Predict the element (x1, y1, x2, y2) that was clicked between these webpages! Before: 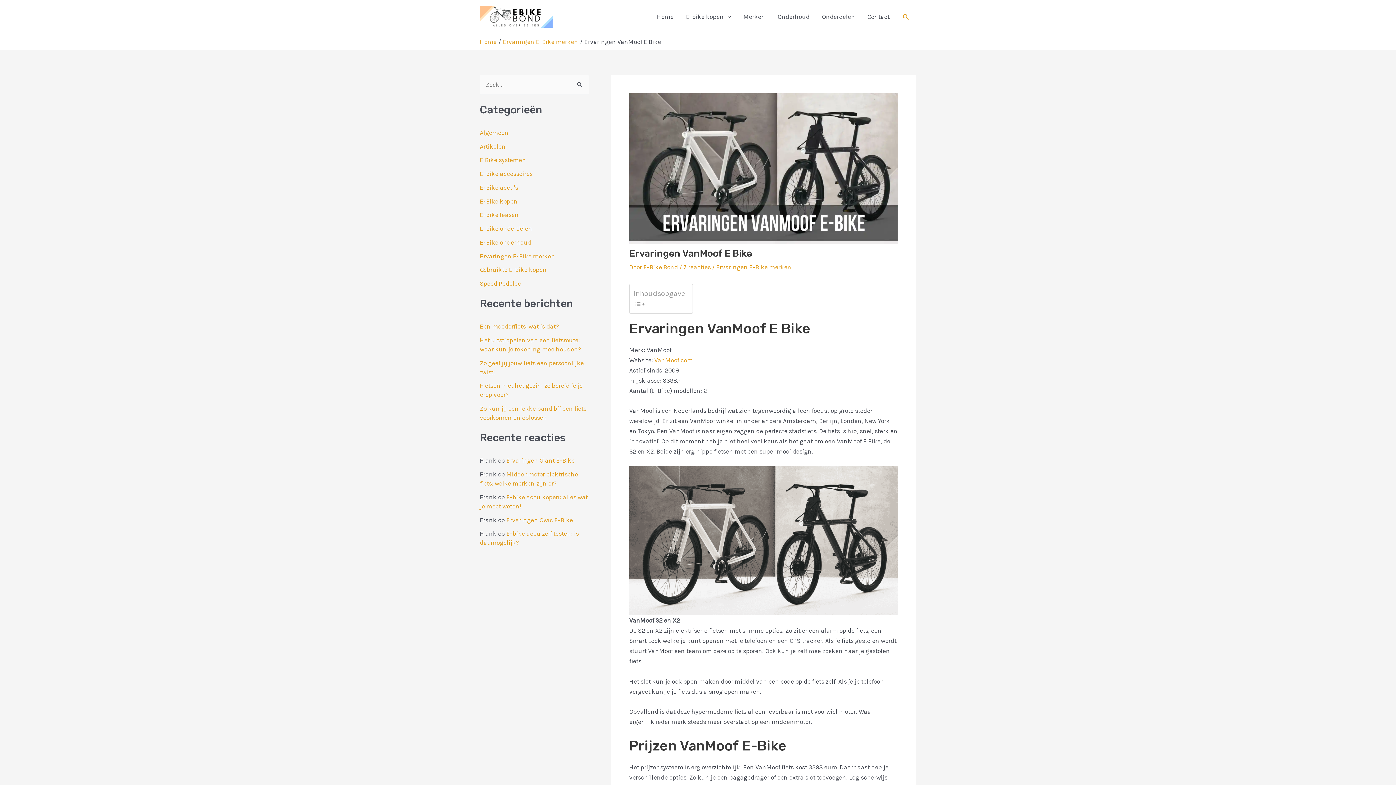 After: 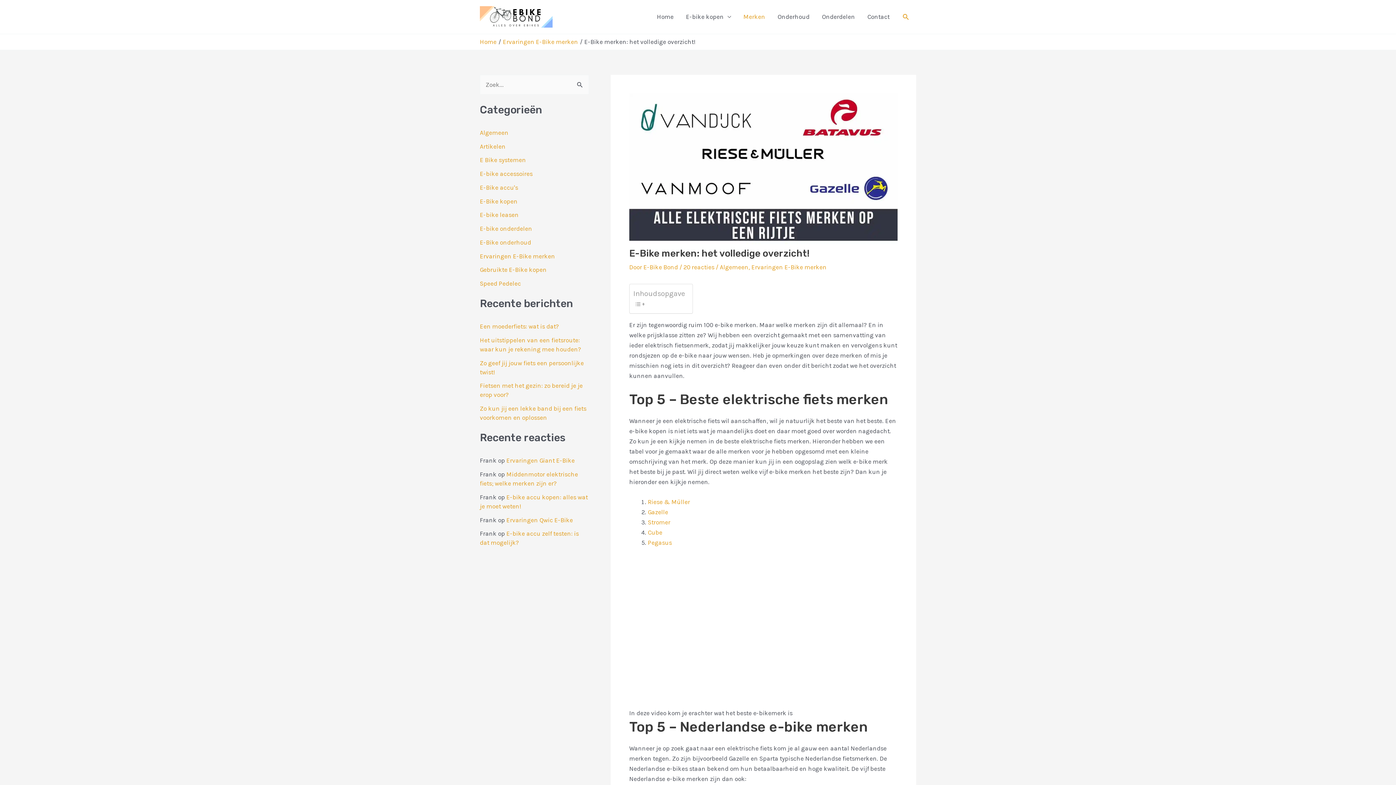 Action: label: Merken bbox: (737, 0, 771, 33)